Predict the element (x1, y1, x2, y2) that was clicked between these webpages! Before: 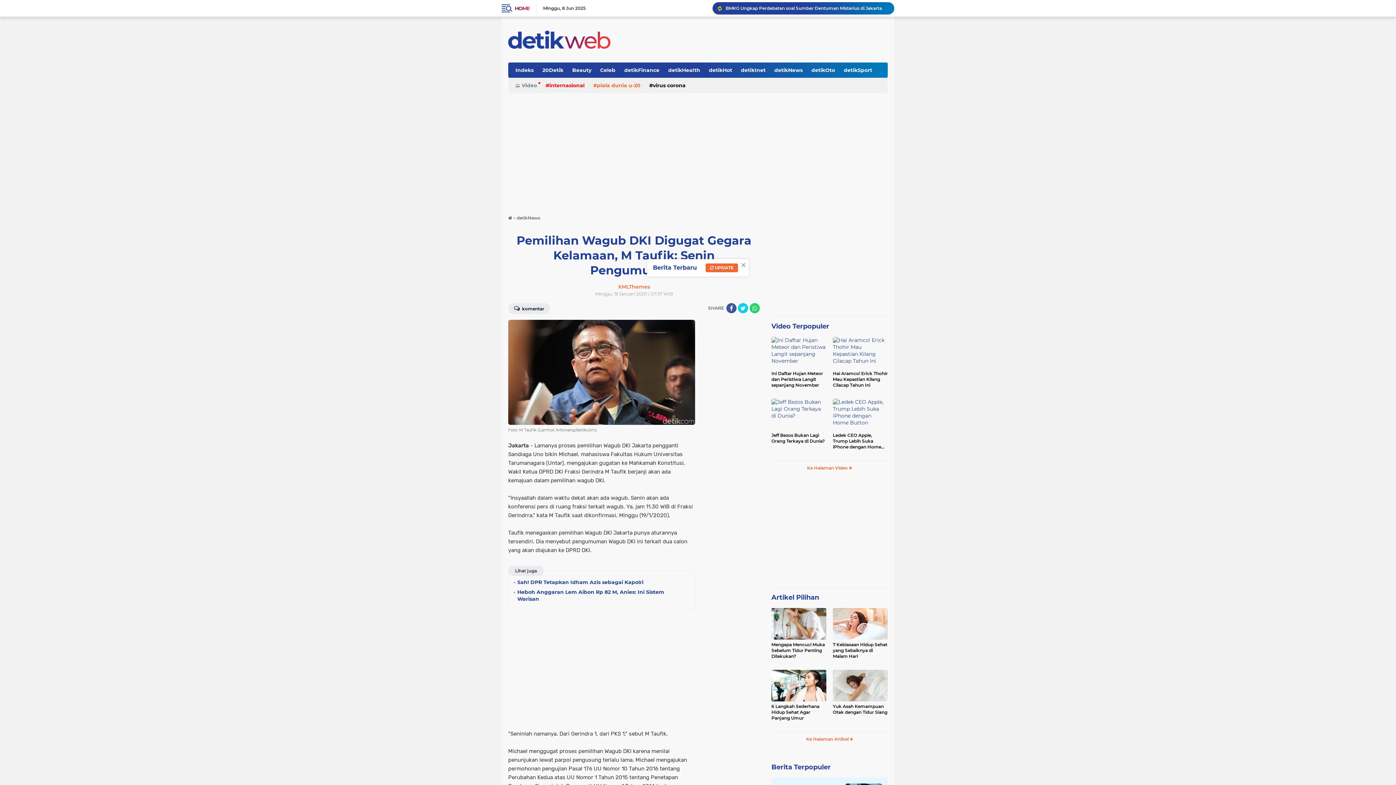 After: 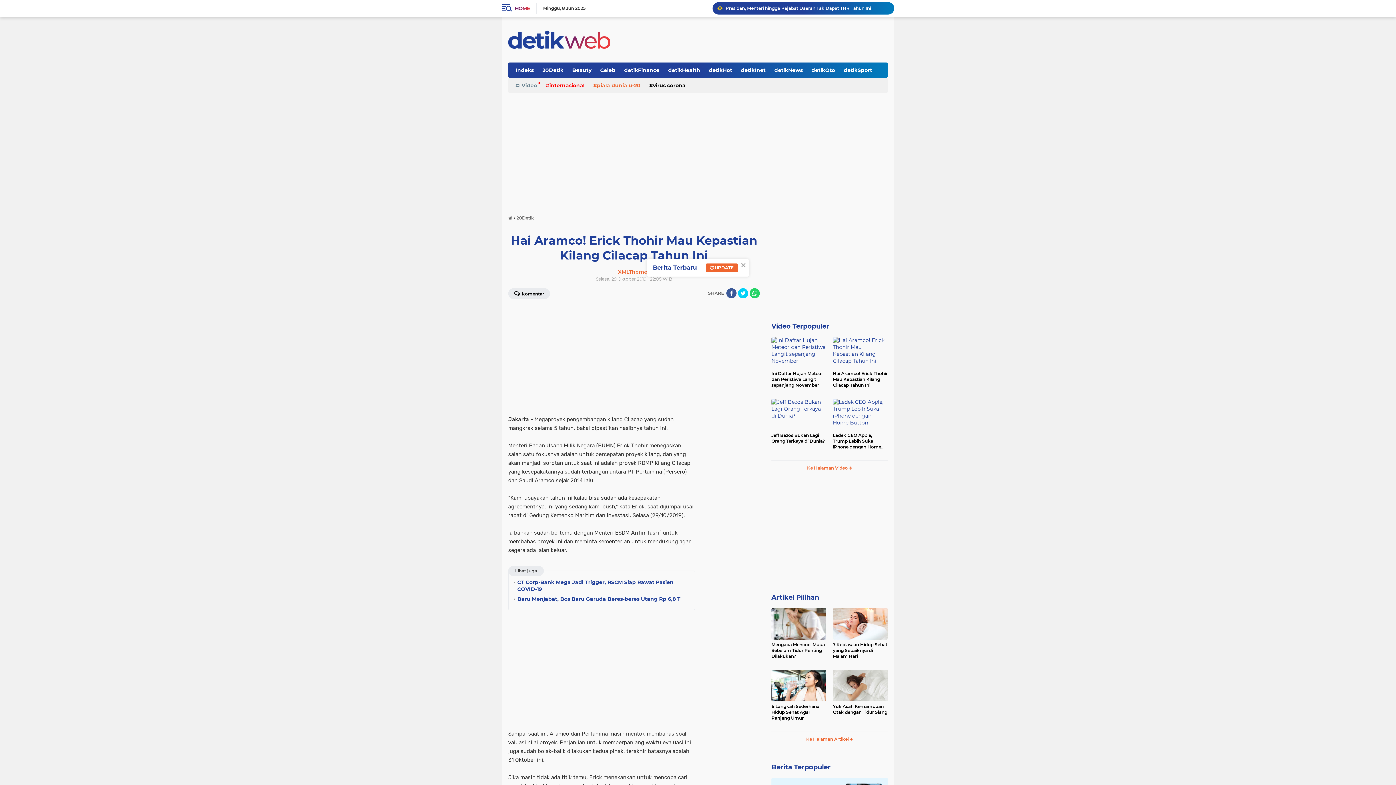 Action: label: Hai Aramco! Erick Thohir Mau Kepastian Kilang Cilacap Tahun Ini bbox: (833, 370, 888, 388)